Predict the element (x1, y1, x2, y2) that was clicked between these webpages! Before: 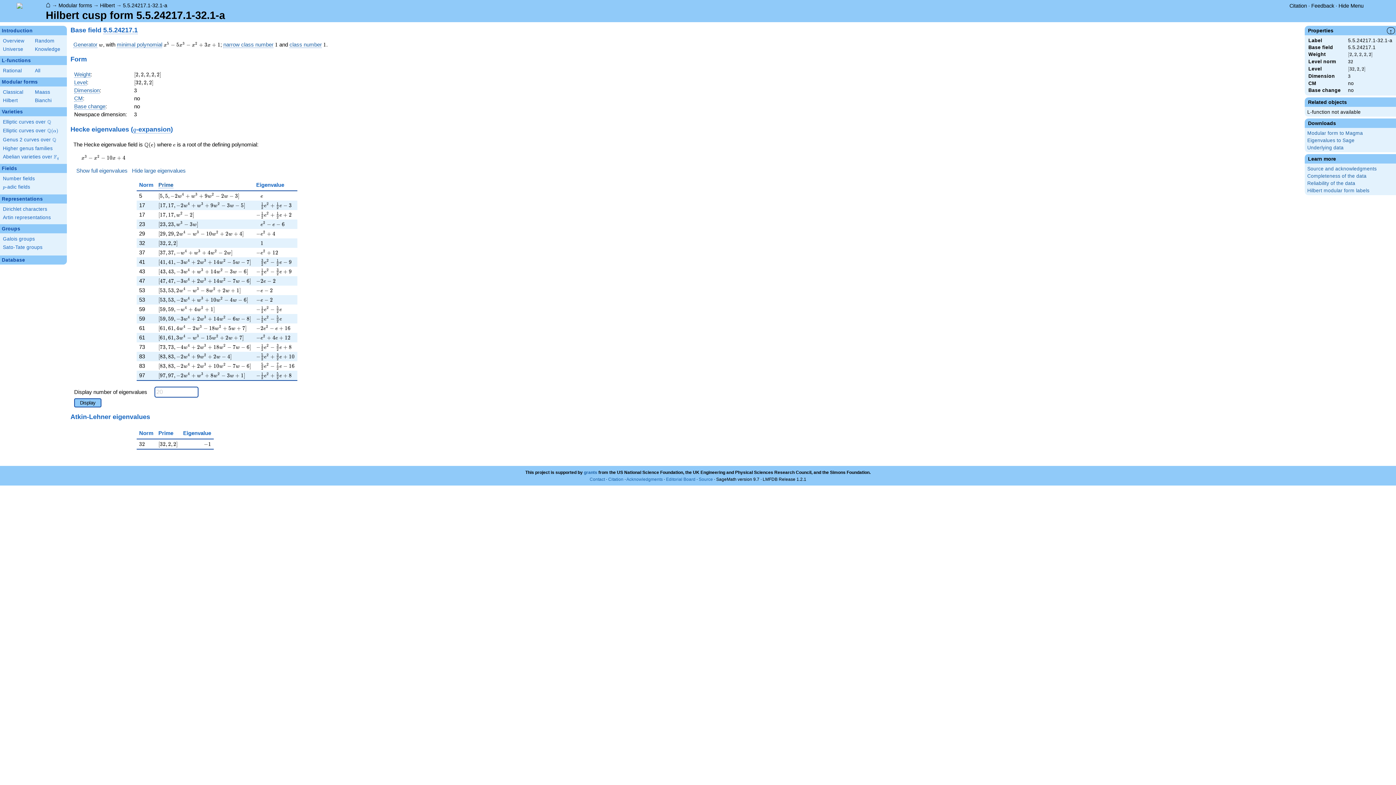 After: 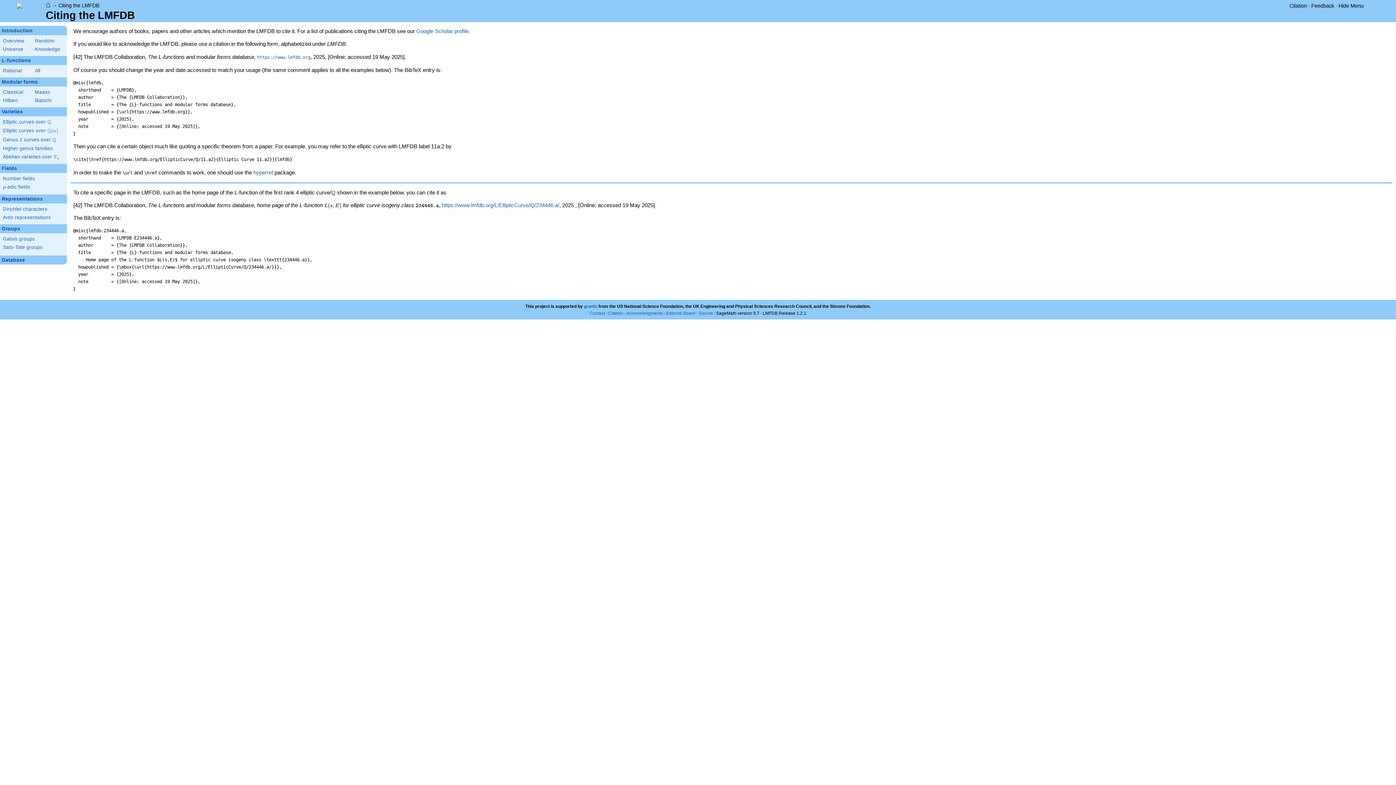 Action: label: Citation bbox: (608, 477, 623, 482)